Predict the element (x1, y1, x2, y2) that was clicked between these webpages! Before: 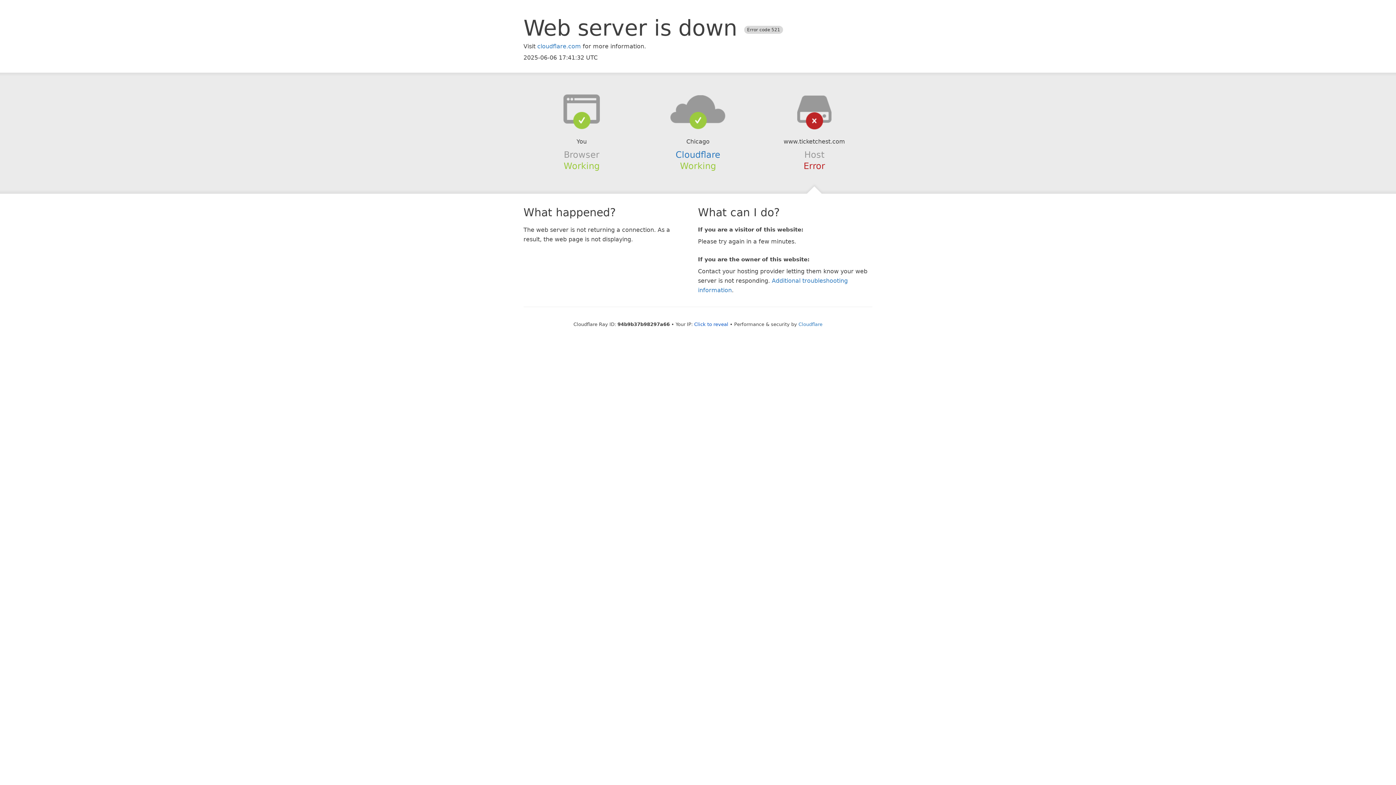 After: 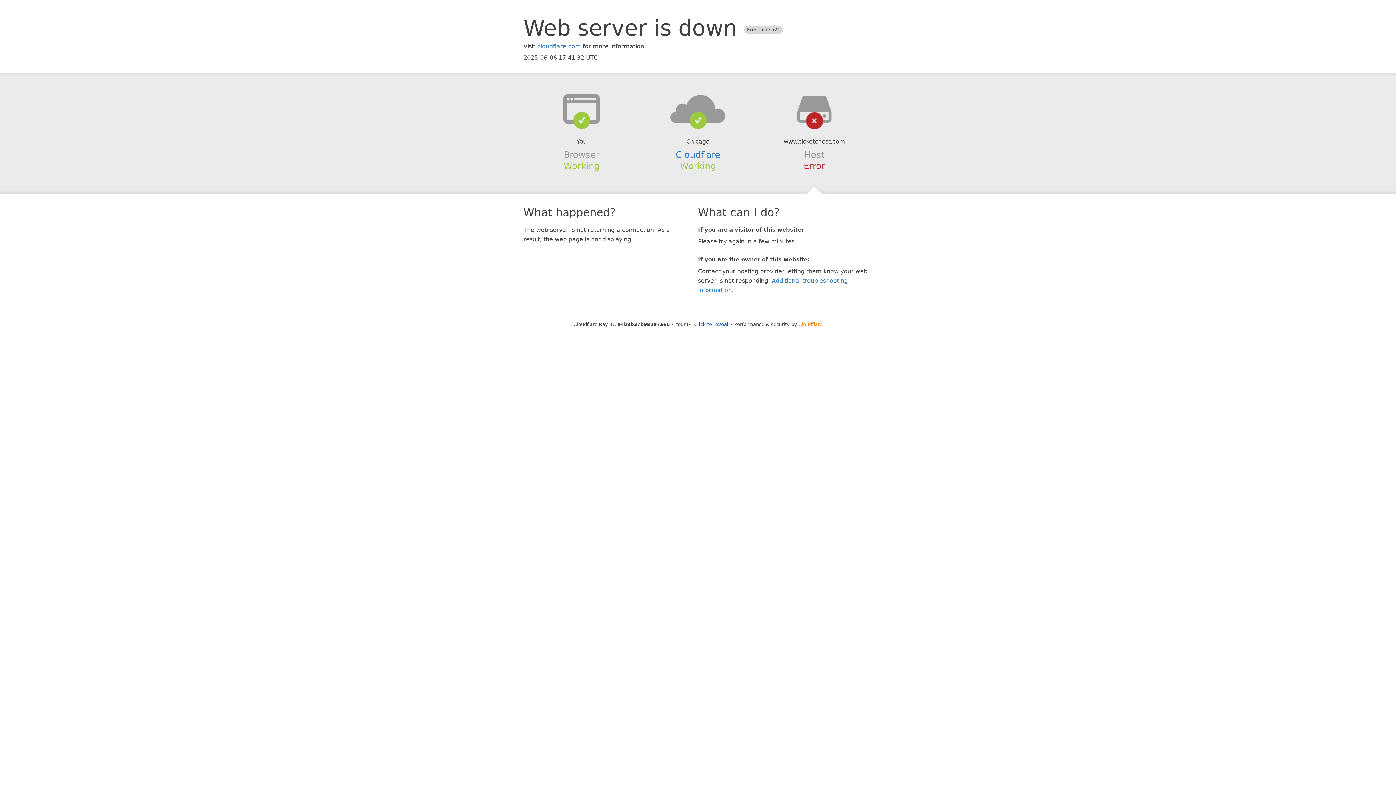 Action: bbox: (798, 321, 822, 327) label: Cloudflare